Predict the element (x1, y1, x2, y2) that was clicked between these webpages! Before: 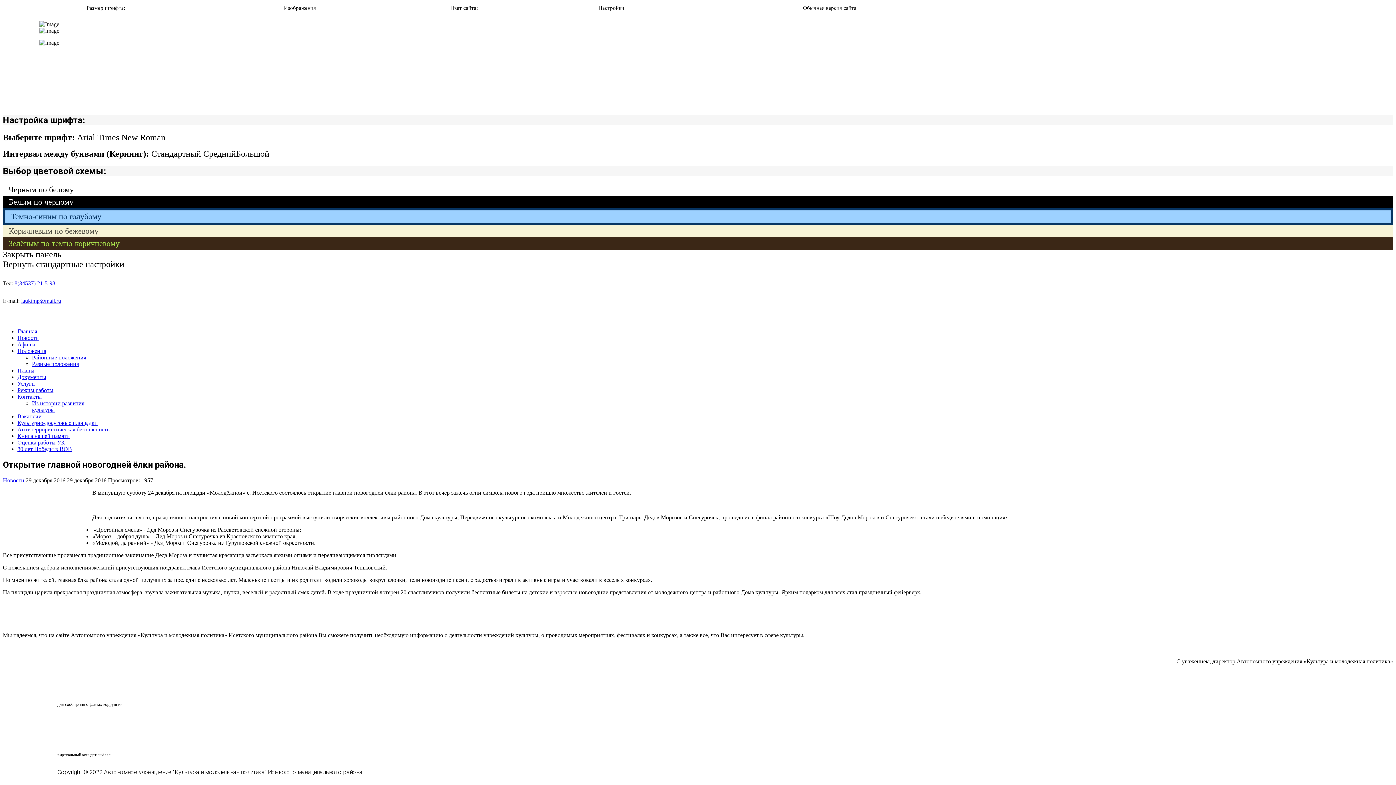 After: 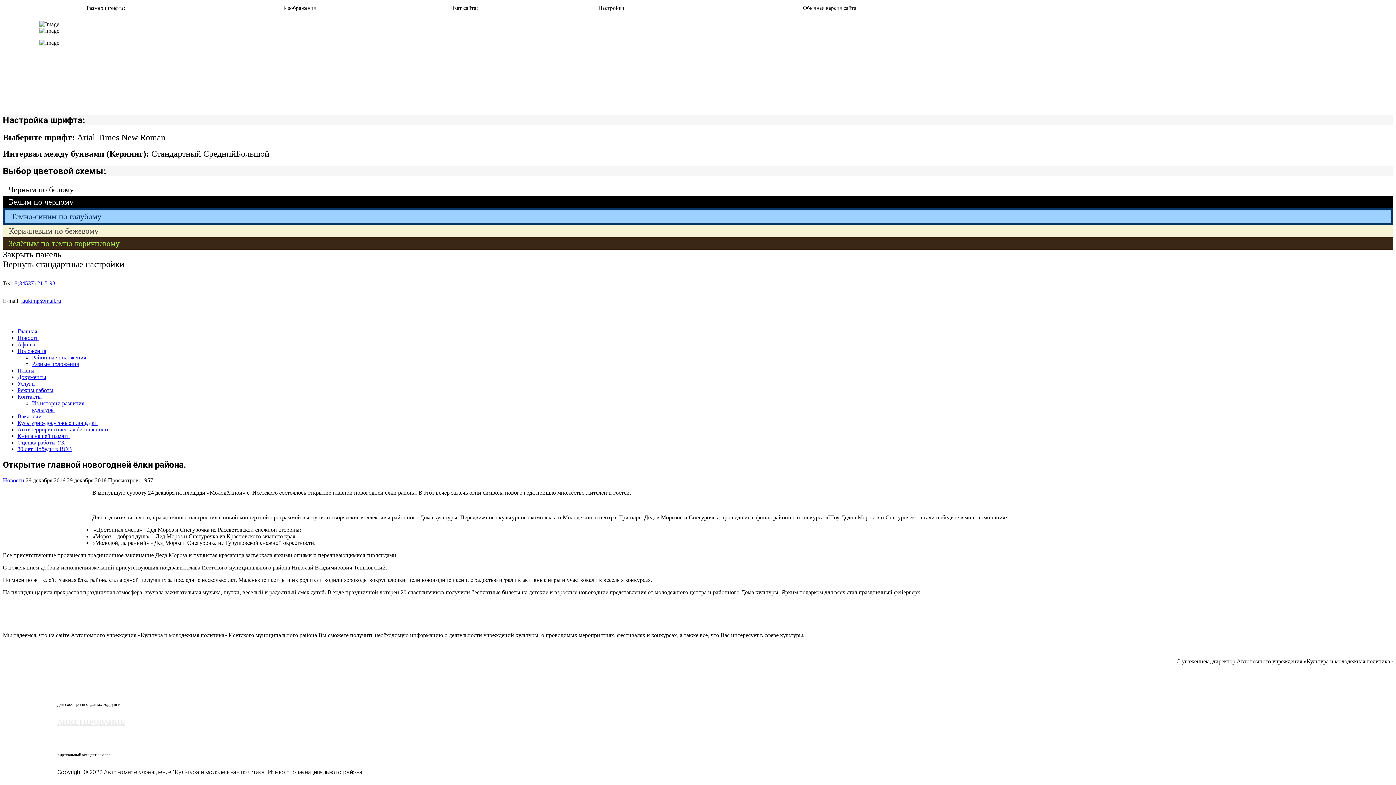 Action: bbox: (57, 718, 125, 726) label: АНКЕТИРОВАНИЕ